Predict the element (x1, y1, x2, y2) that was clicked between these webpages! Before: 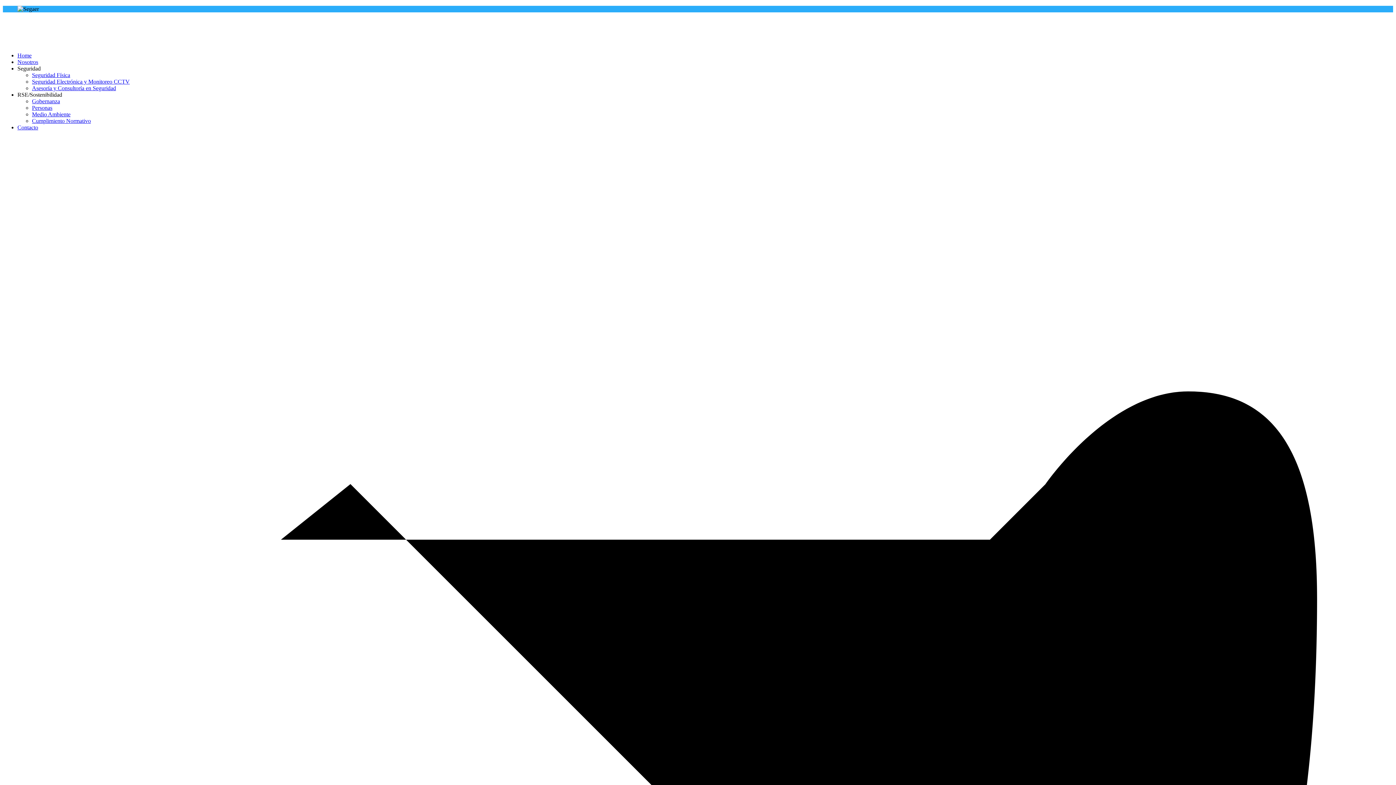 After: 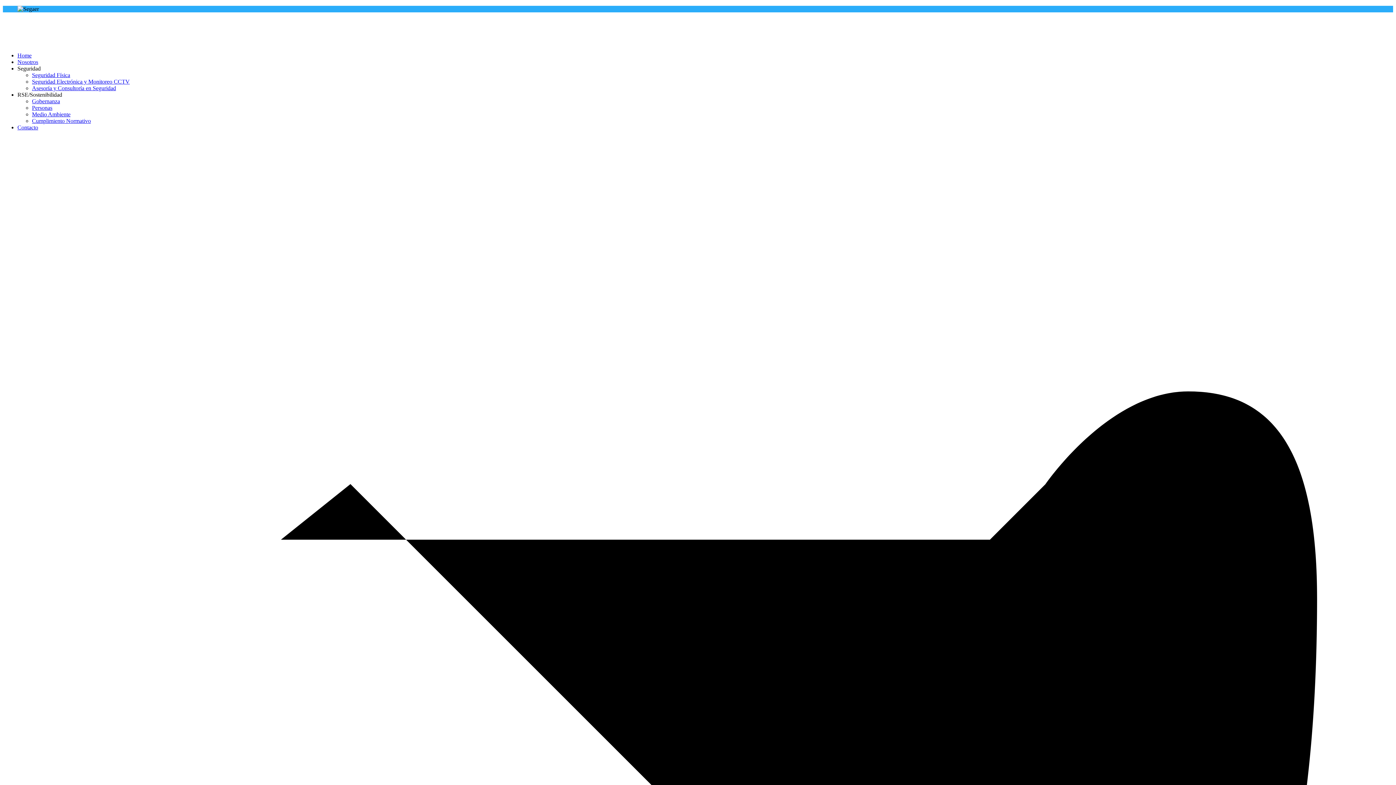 Action: bbox: (17, 65, 40, 71) label: Seguridad